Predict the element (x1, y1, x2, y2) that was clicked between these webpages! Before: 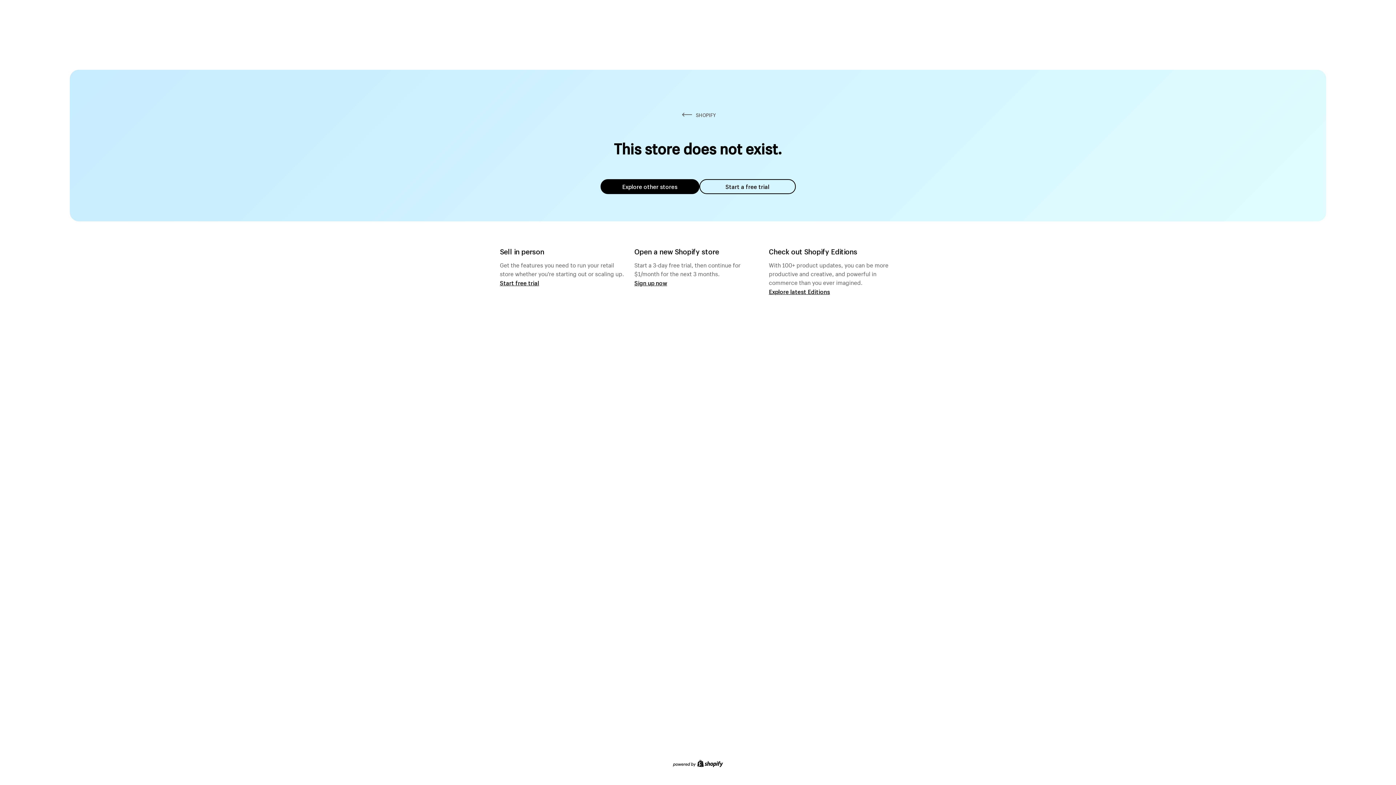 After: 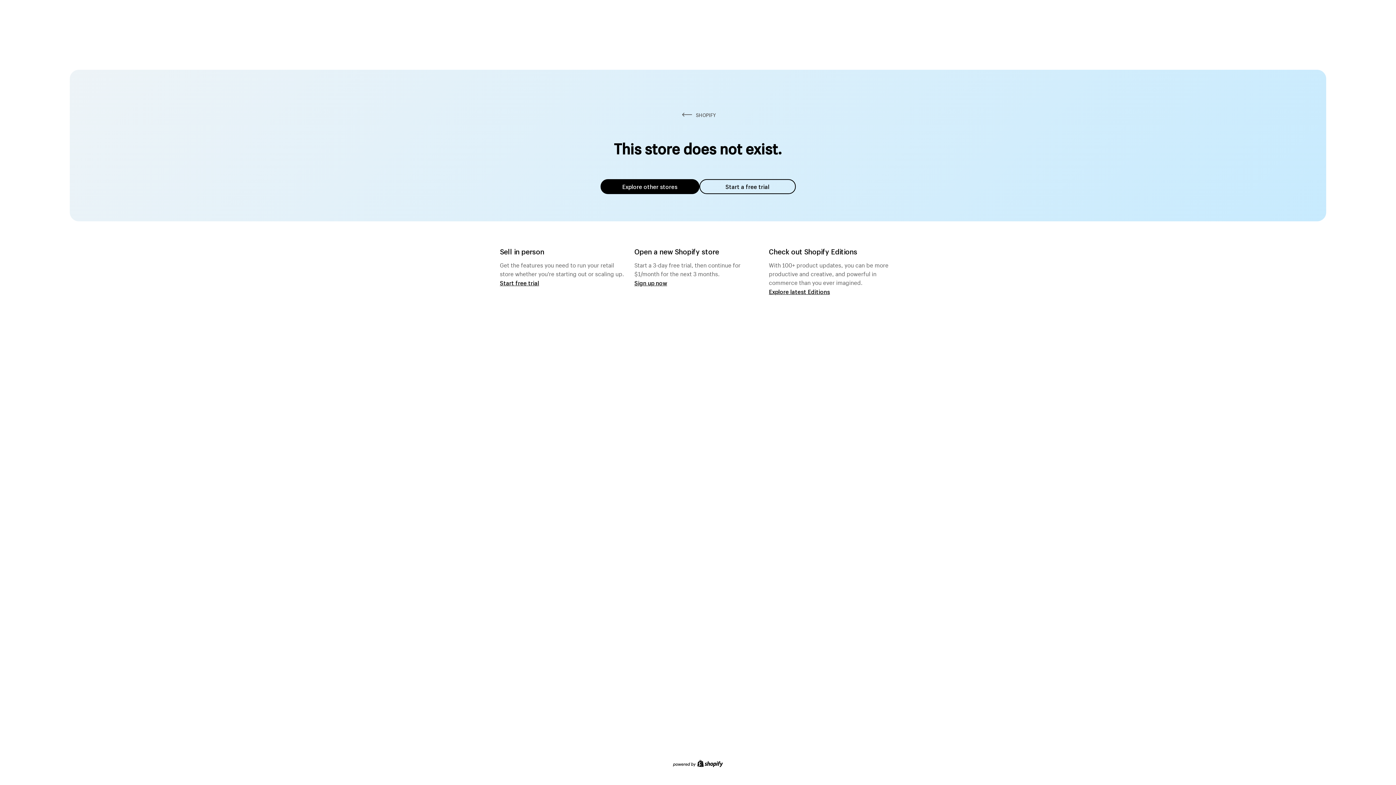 Action: bbox: (600, 179, 699, 194) label: Explore other stores